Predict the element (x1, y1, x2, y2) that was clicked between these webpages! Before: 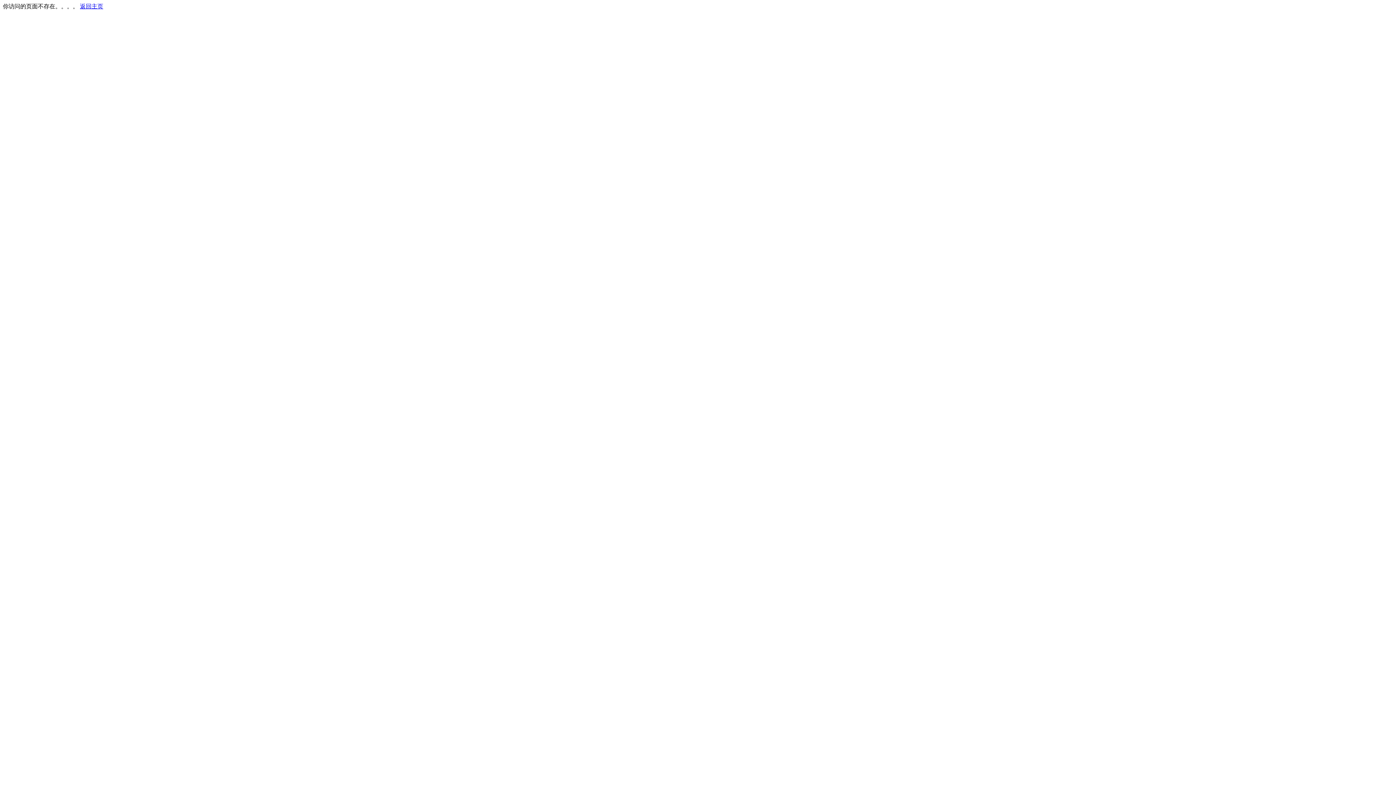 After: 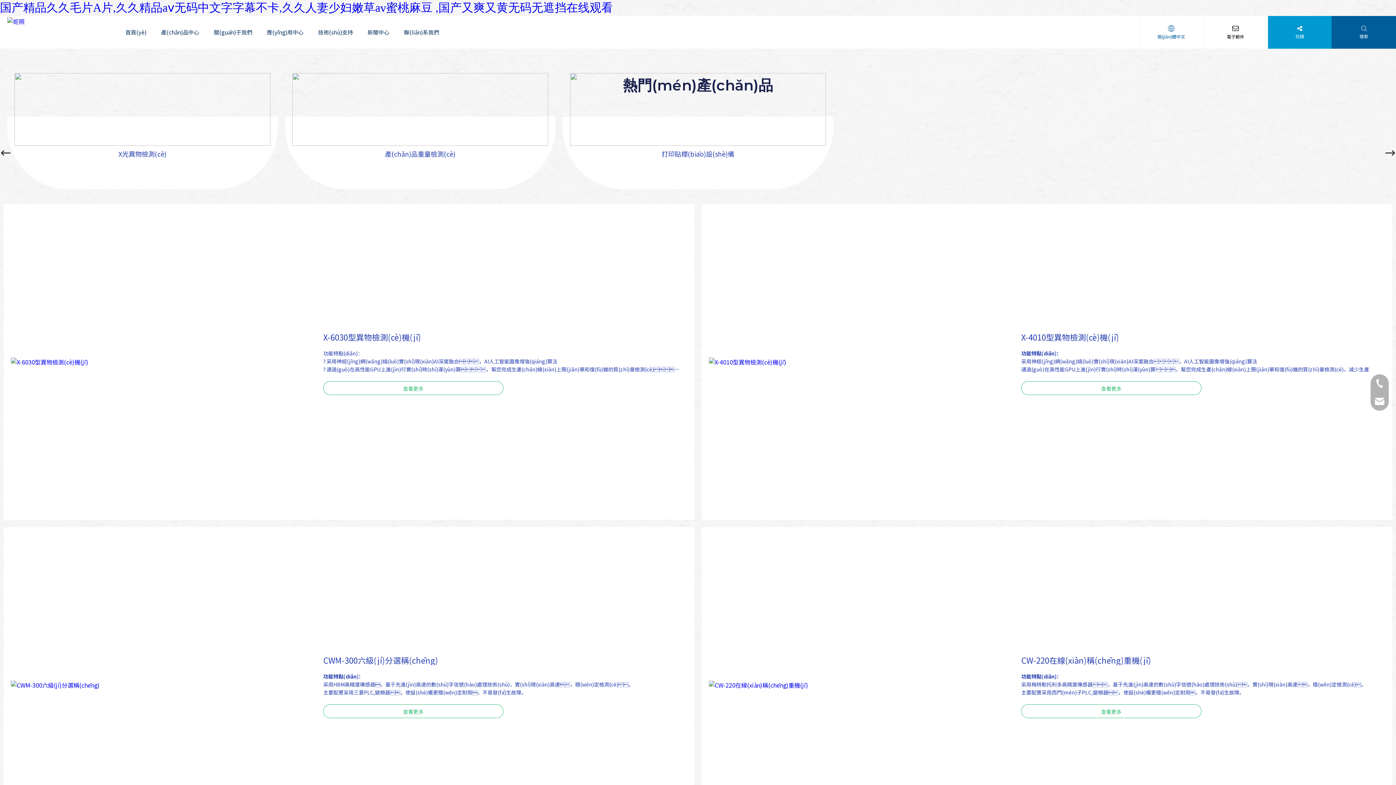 Action: bbox: (80, 3, 103, 9) label: 返回主页